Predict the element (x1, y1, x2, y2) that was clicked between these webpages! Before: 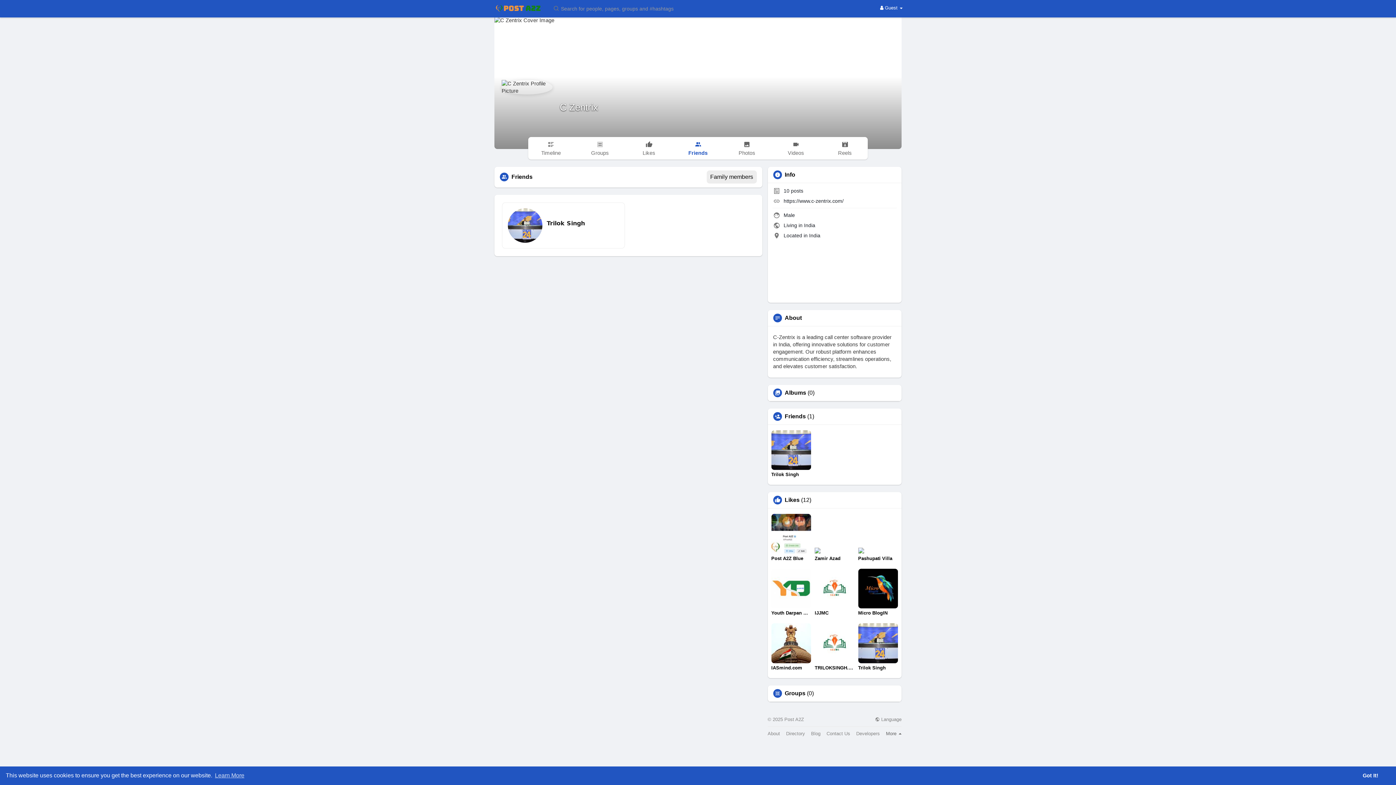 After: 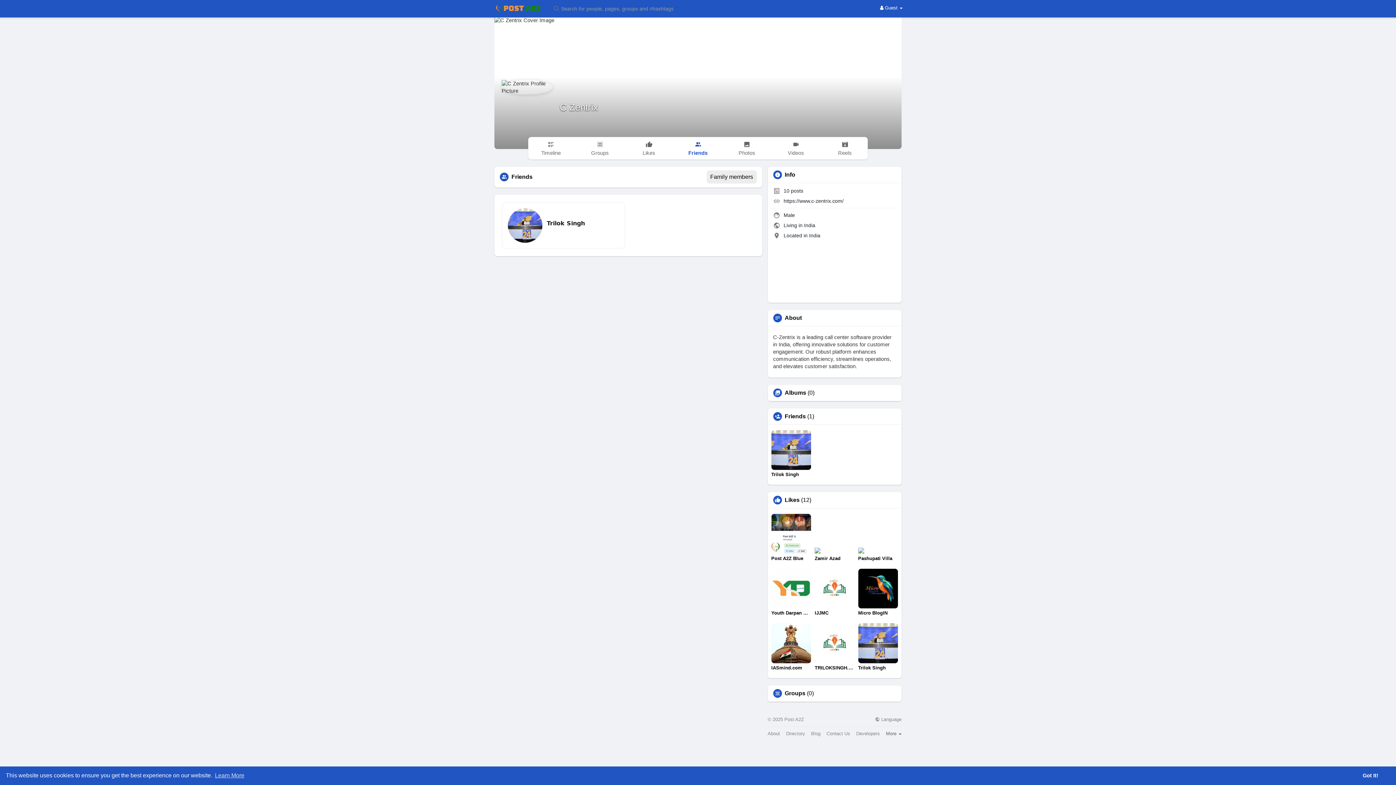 Action: bbox: (784, 413, 806, 419) label: Friends